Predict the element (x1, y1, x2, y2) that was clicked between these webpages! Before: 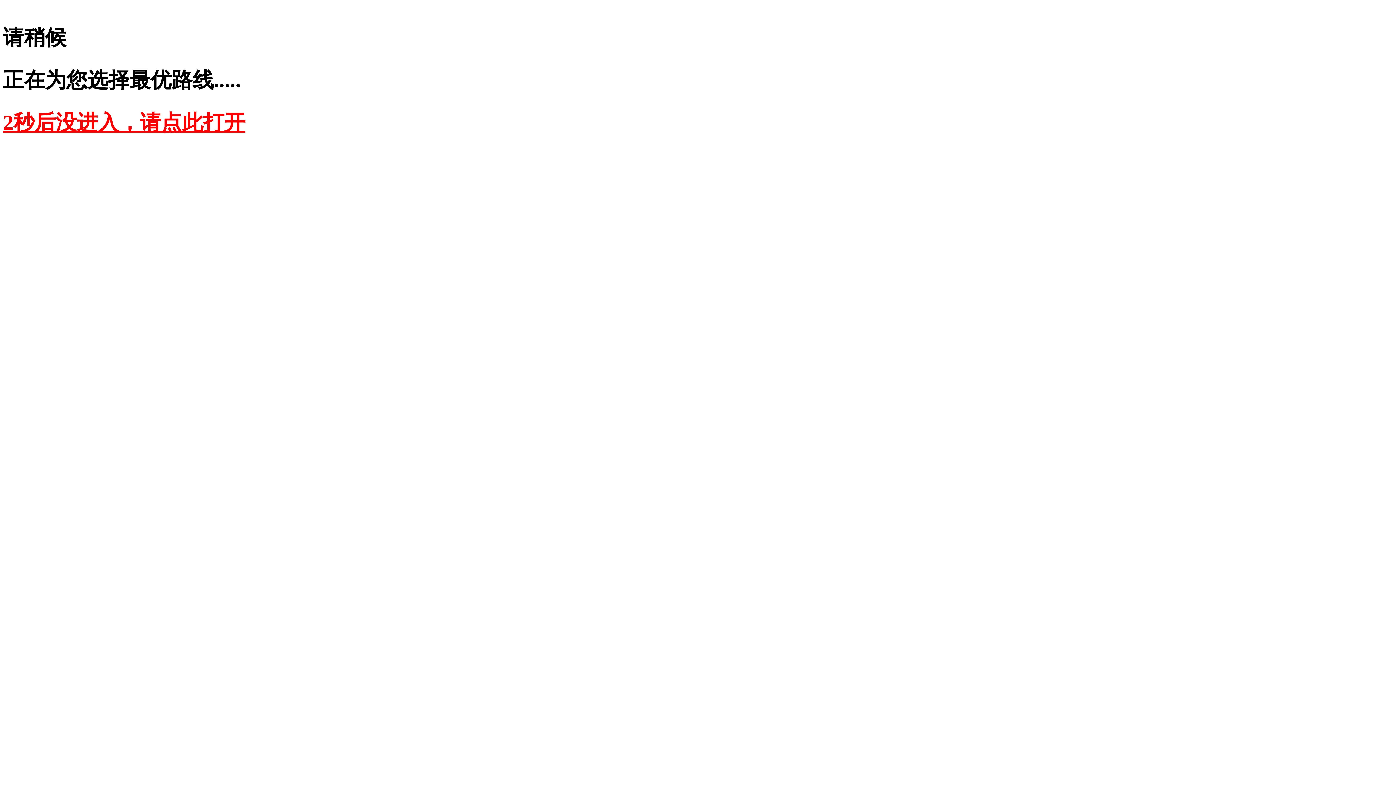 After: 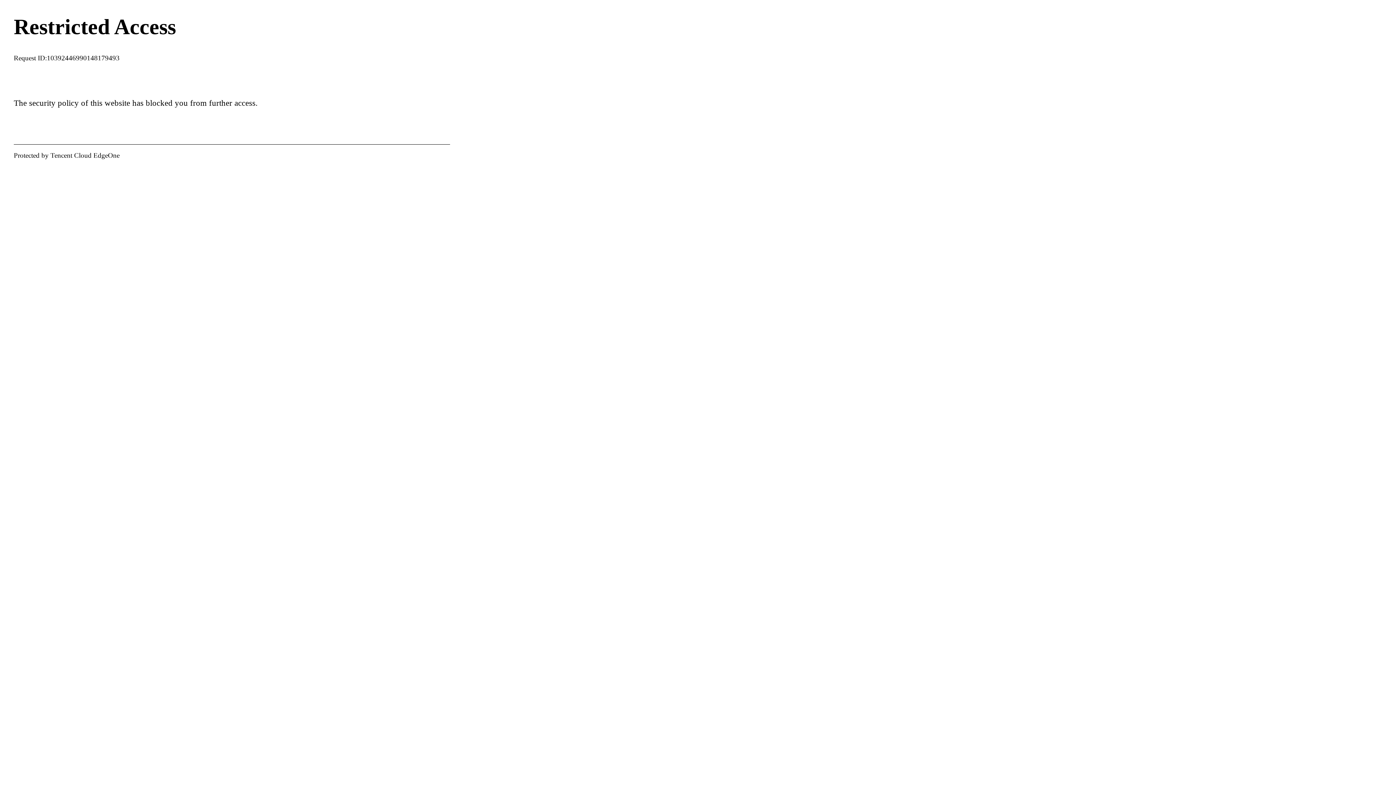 Action: label: 2秒后没进入，请点此打开 bbox: (2, 110, 245, 134)